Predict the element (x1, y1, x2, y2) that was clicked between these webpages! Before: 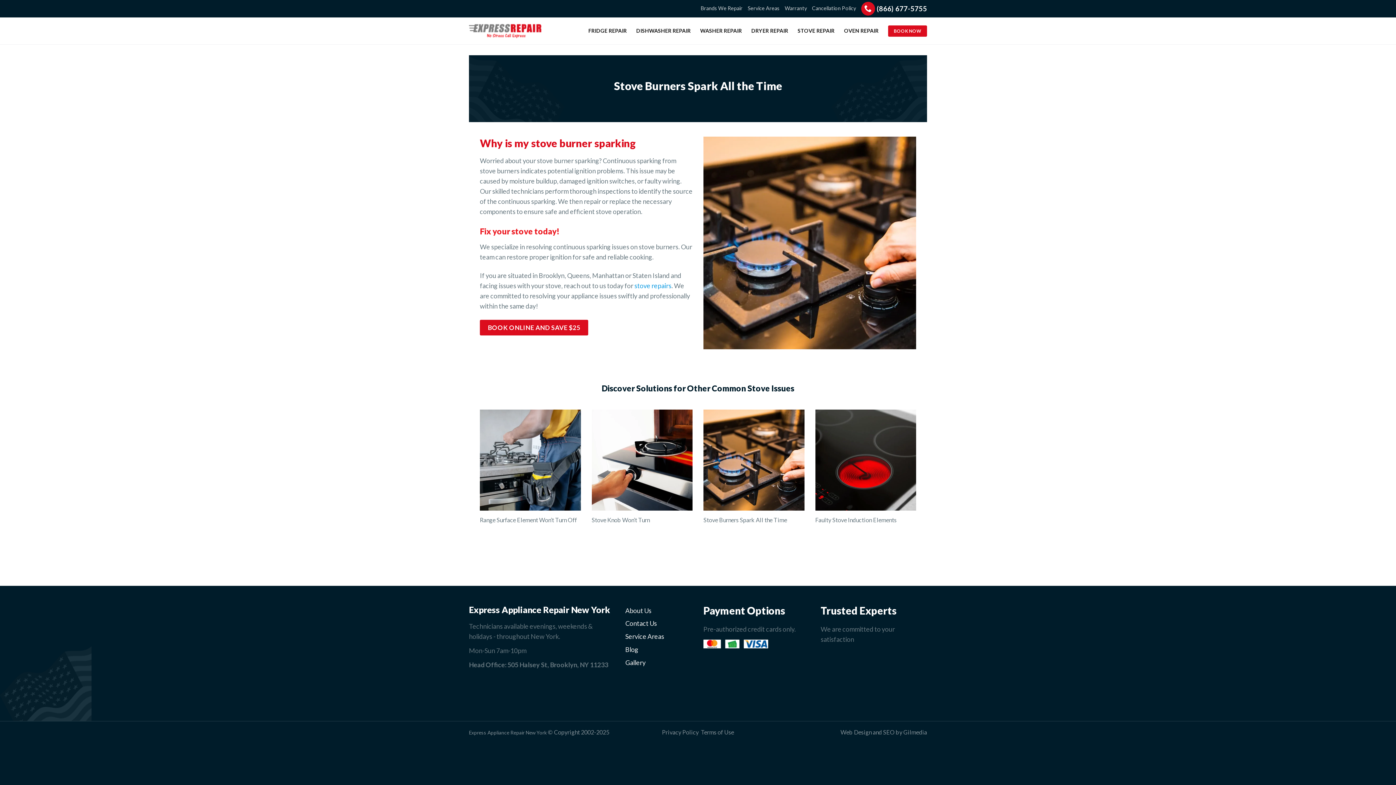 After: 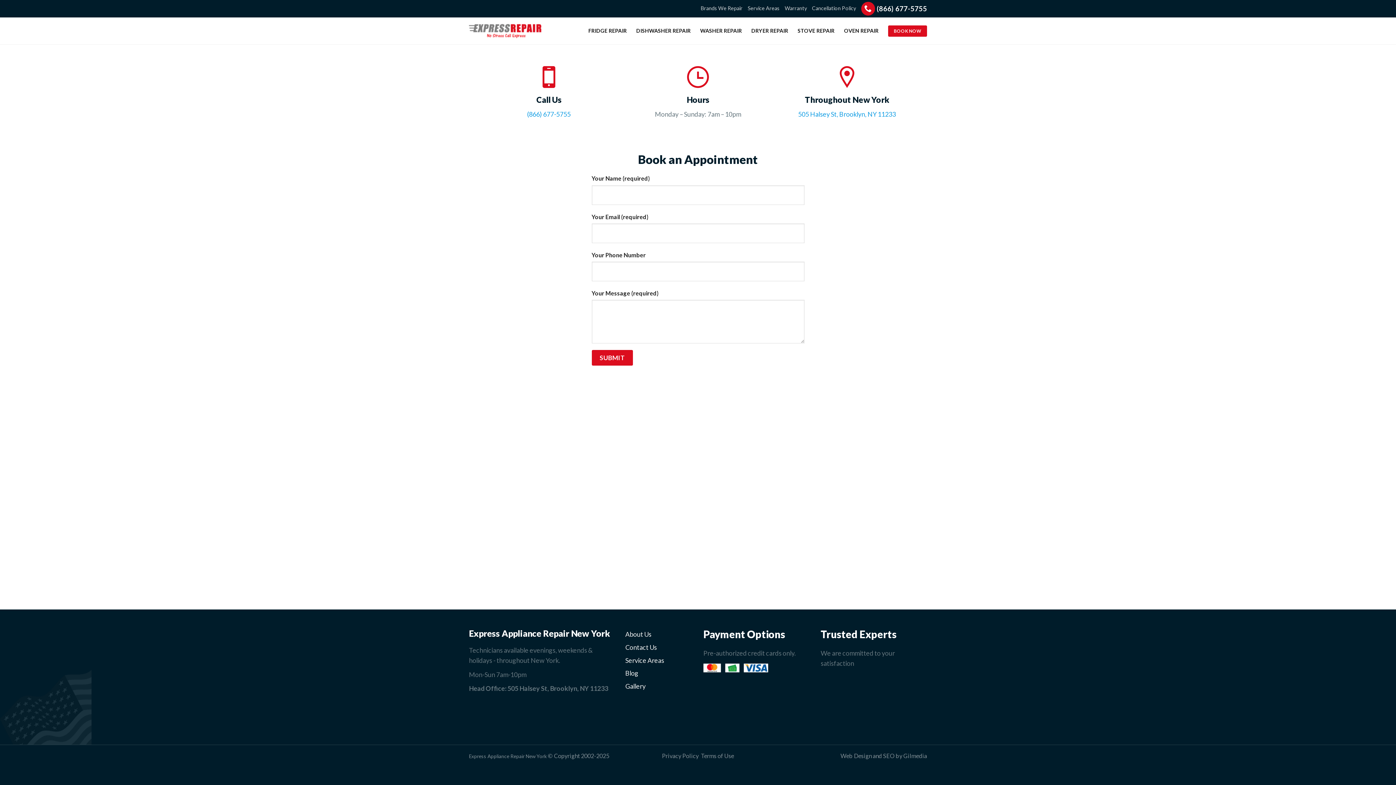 Action: bbox: (625, 617, 692, 630) label: Contact Us